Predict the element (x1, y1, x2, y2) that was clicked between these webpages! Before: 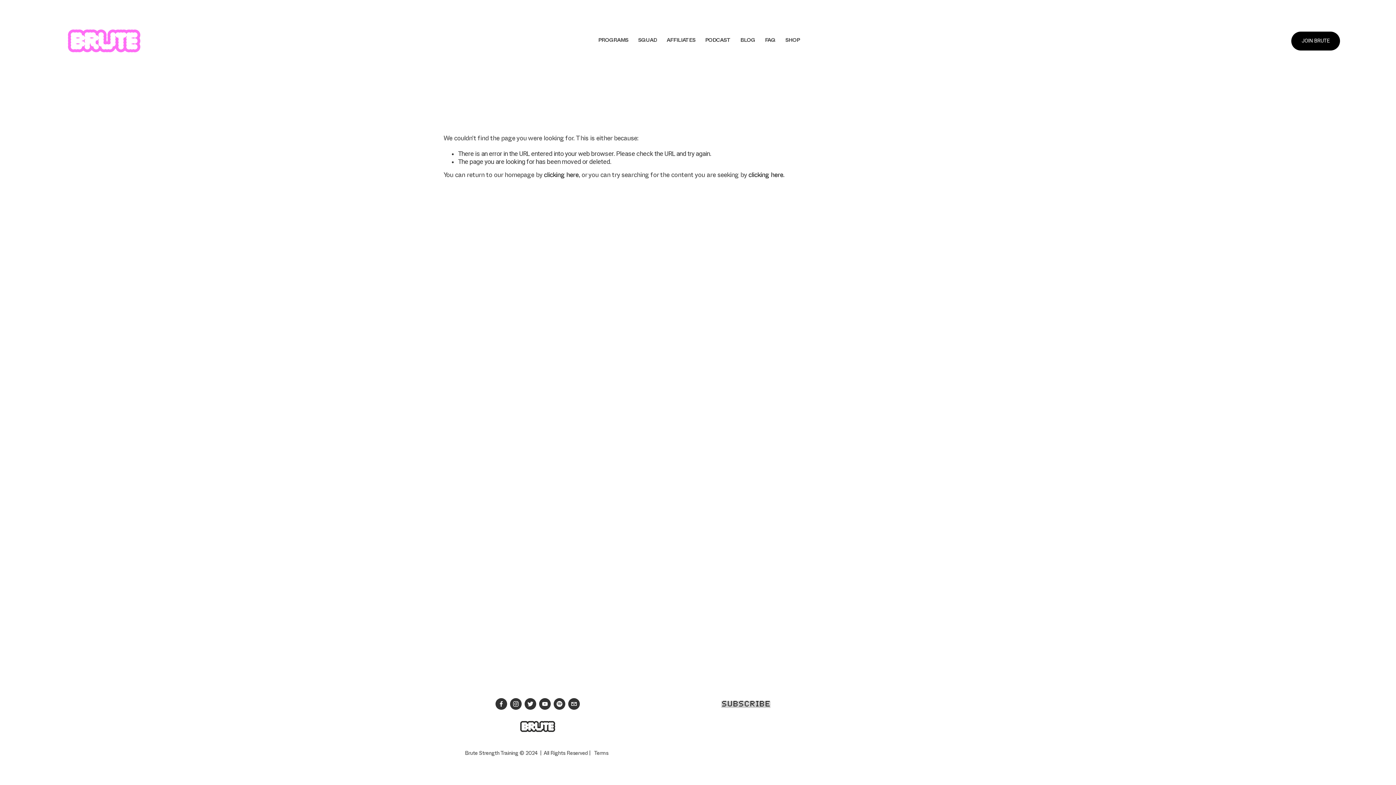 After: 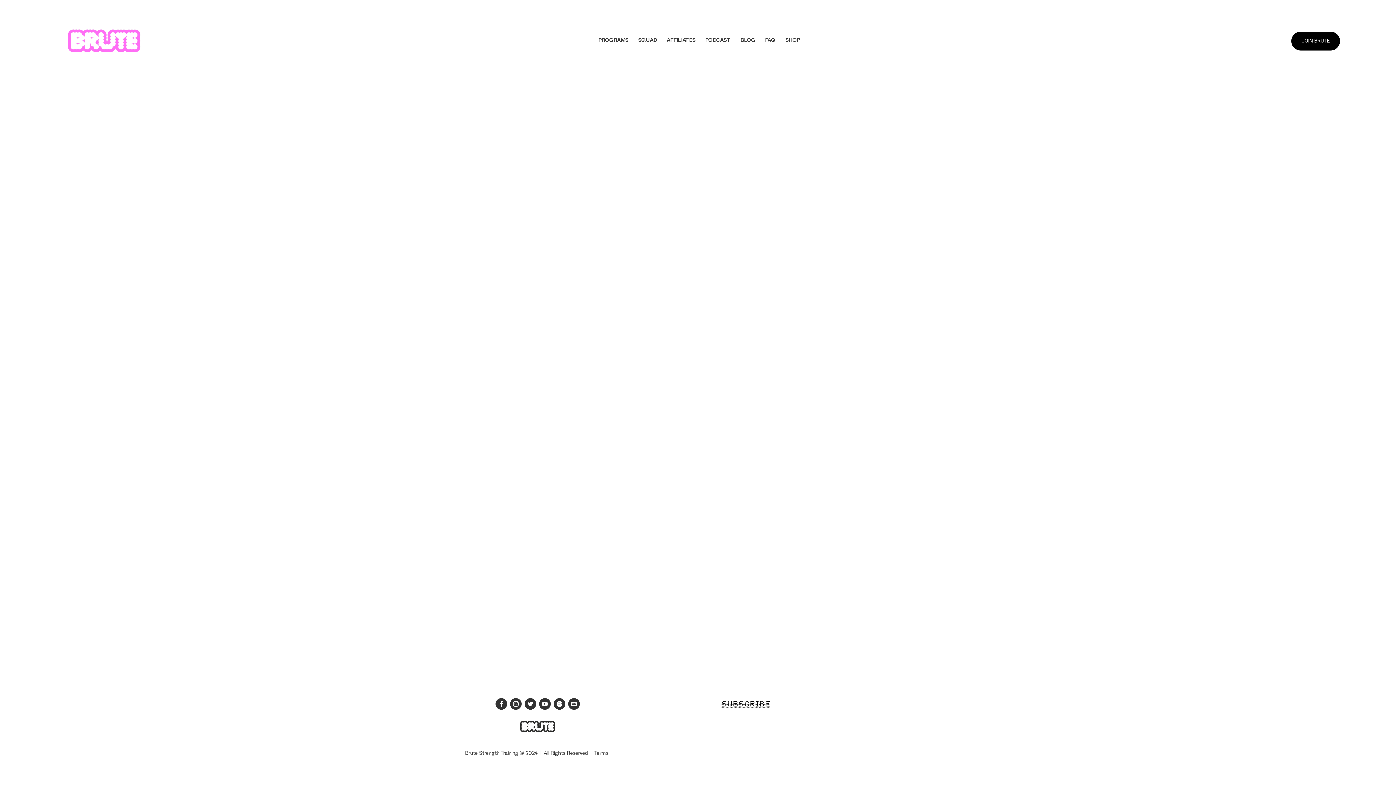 Action: label: PODCAST bbox: (705, 37, 730, 44)